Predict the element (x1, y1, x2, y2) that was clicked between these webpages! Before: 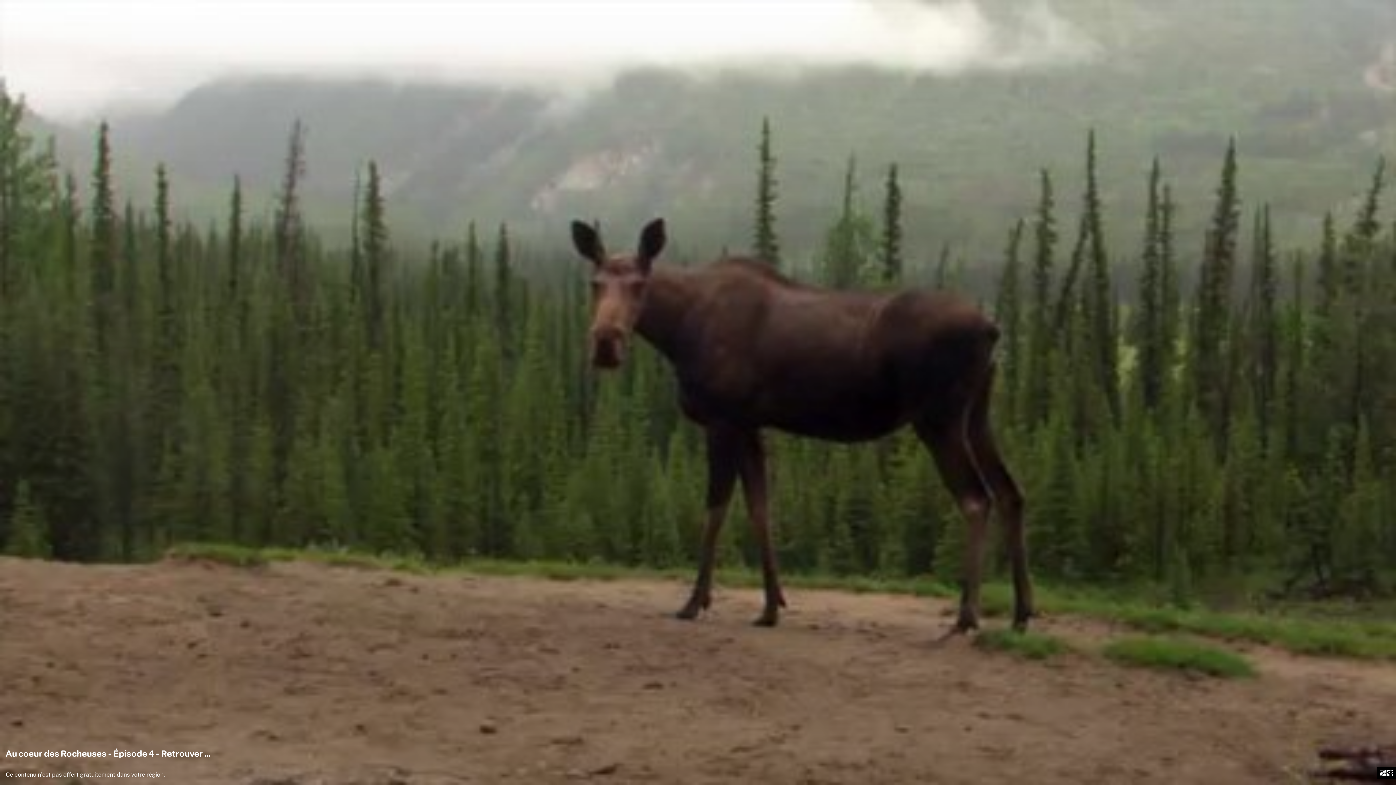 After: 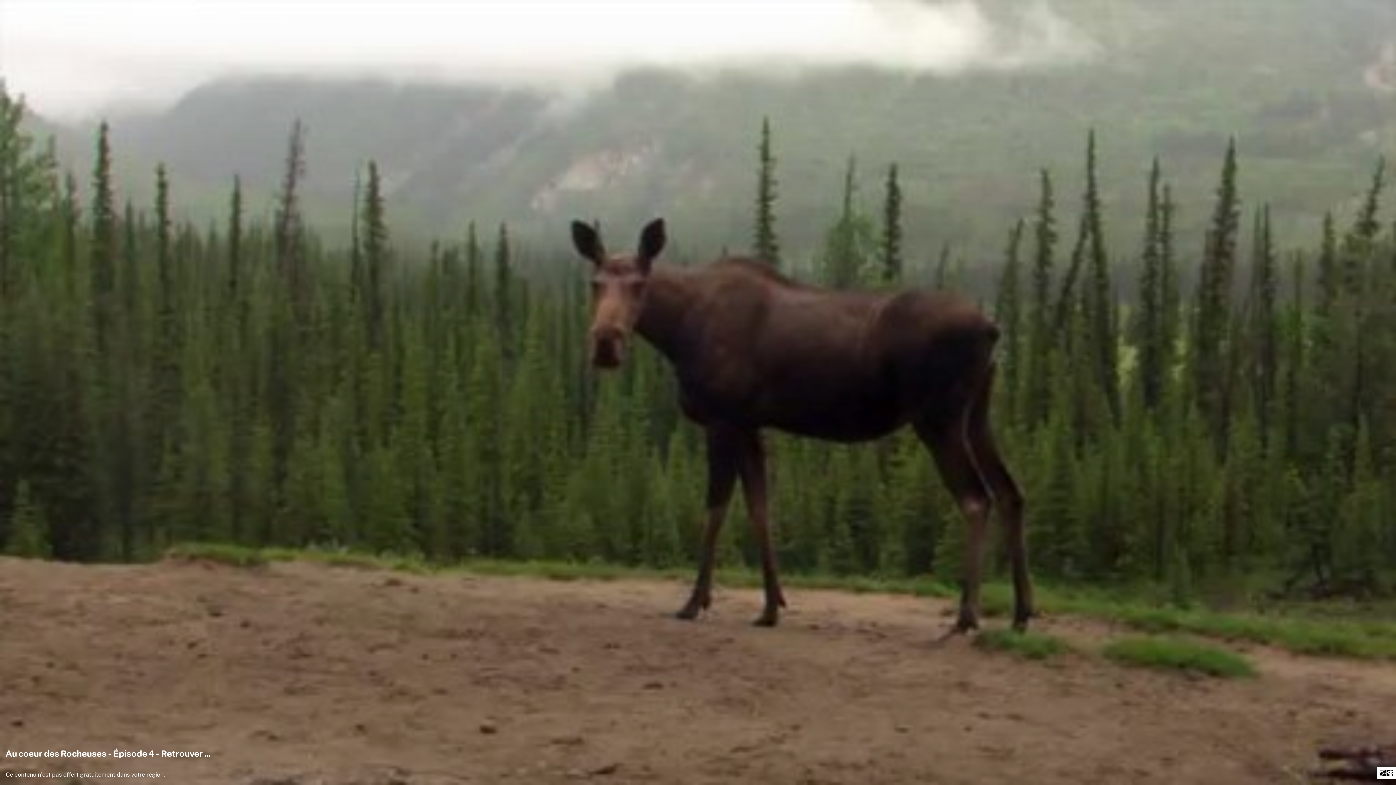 Action: bbox: (1377, 767, 1396, 779)